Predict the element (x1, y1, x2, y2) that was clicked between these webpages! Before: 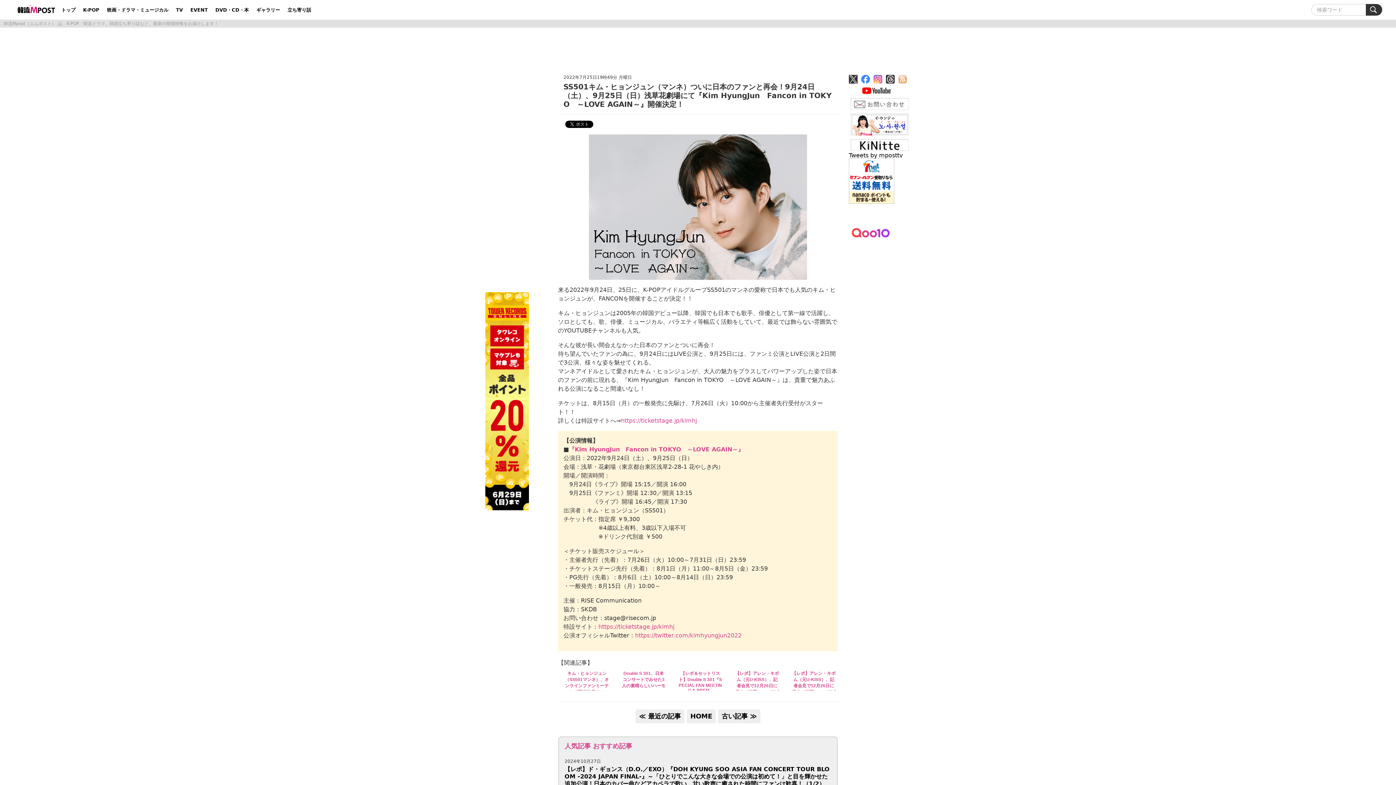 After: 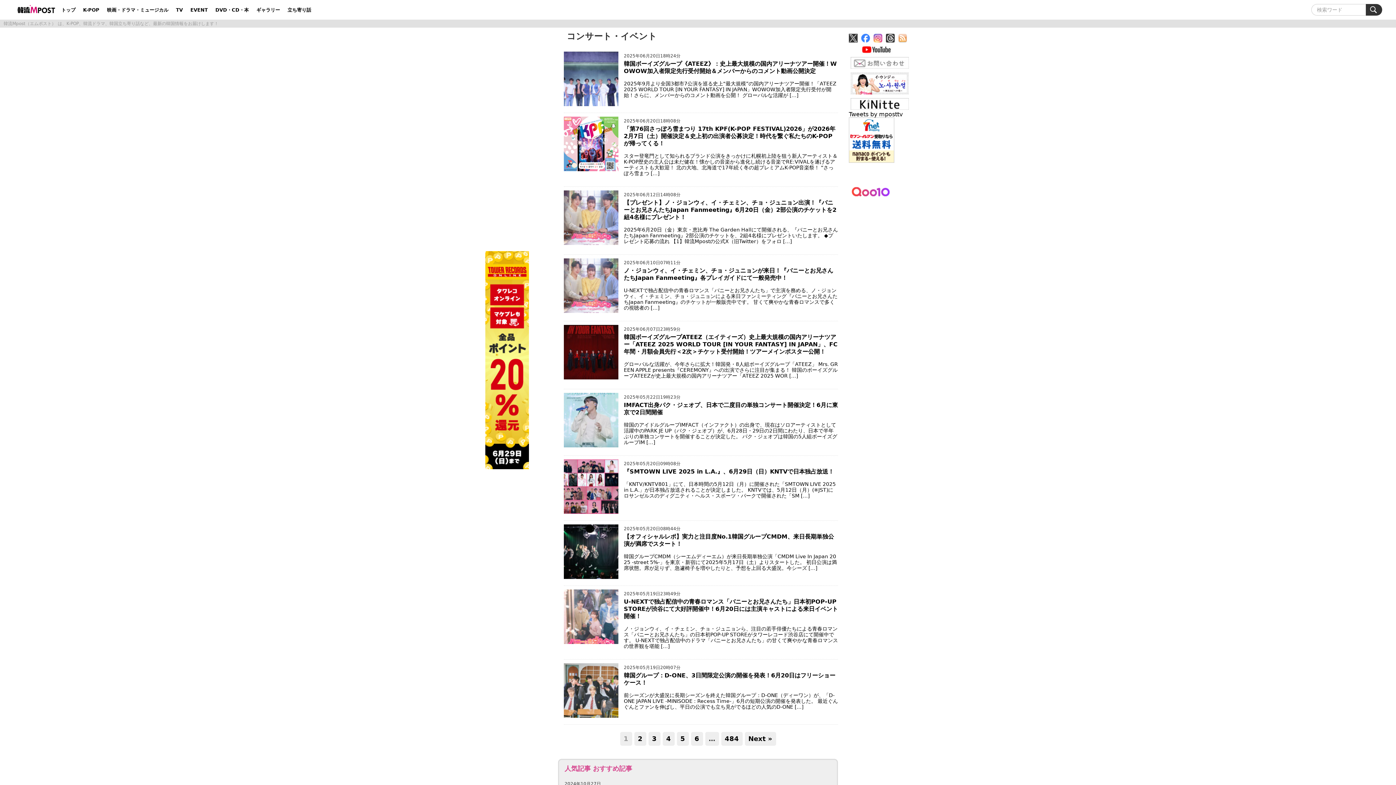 Action: bbox: (187, 5, 210, 14) label: EVENT